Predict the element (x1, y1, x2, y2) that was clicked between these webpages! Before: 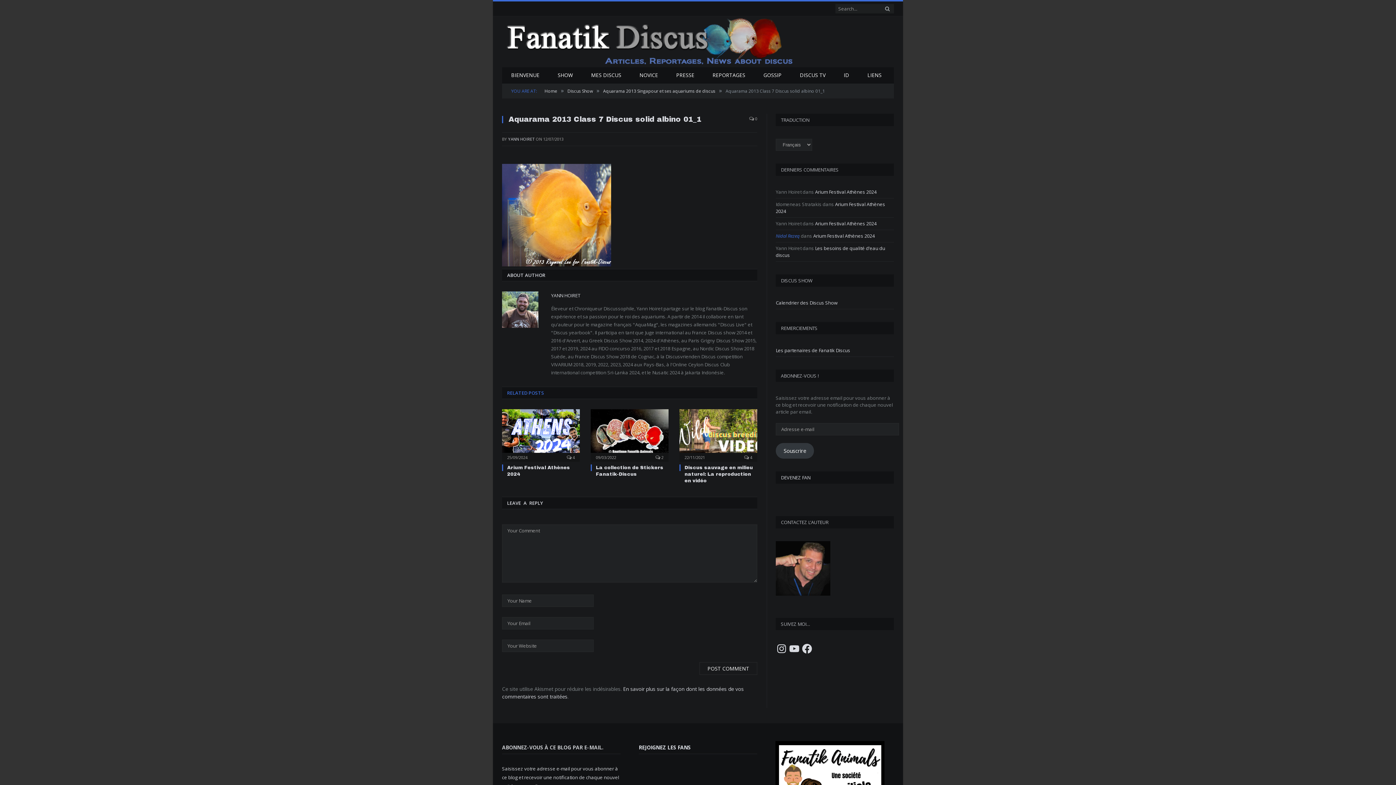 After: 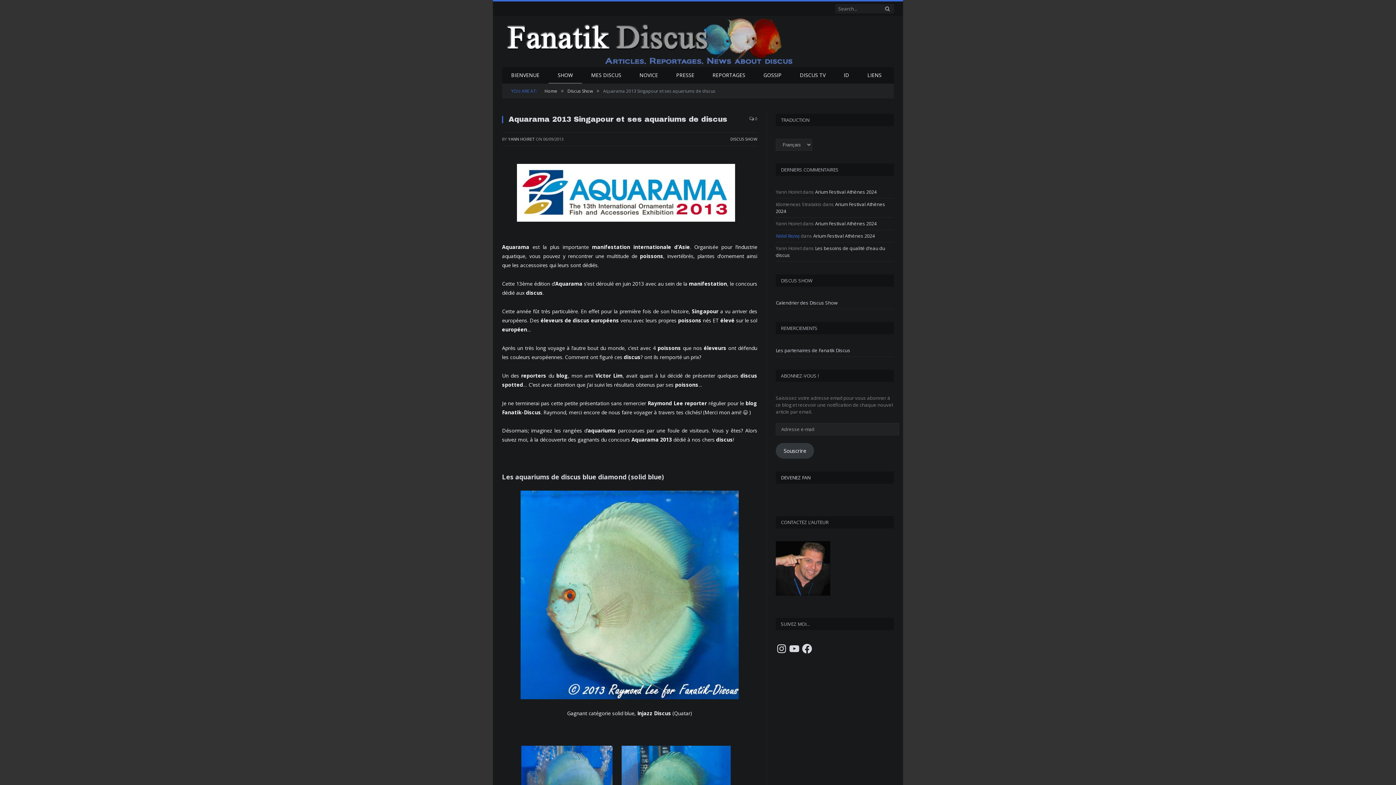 Action: bbox: (603, 87, 715, 94) label: Aquarama 2013 Singapour et ses aquariums de discus